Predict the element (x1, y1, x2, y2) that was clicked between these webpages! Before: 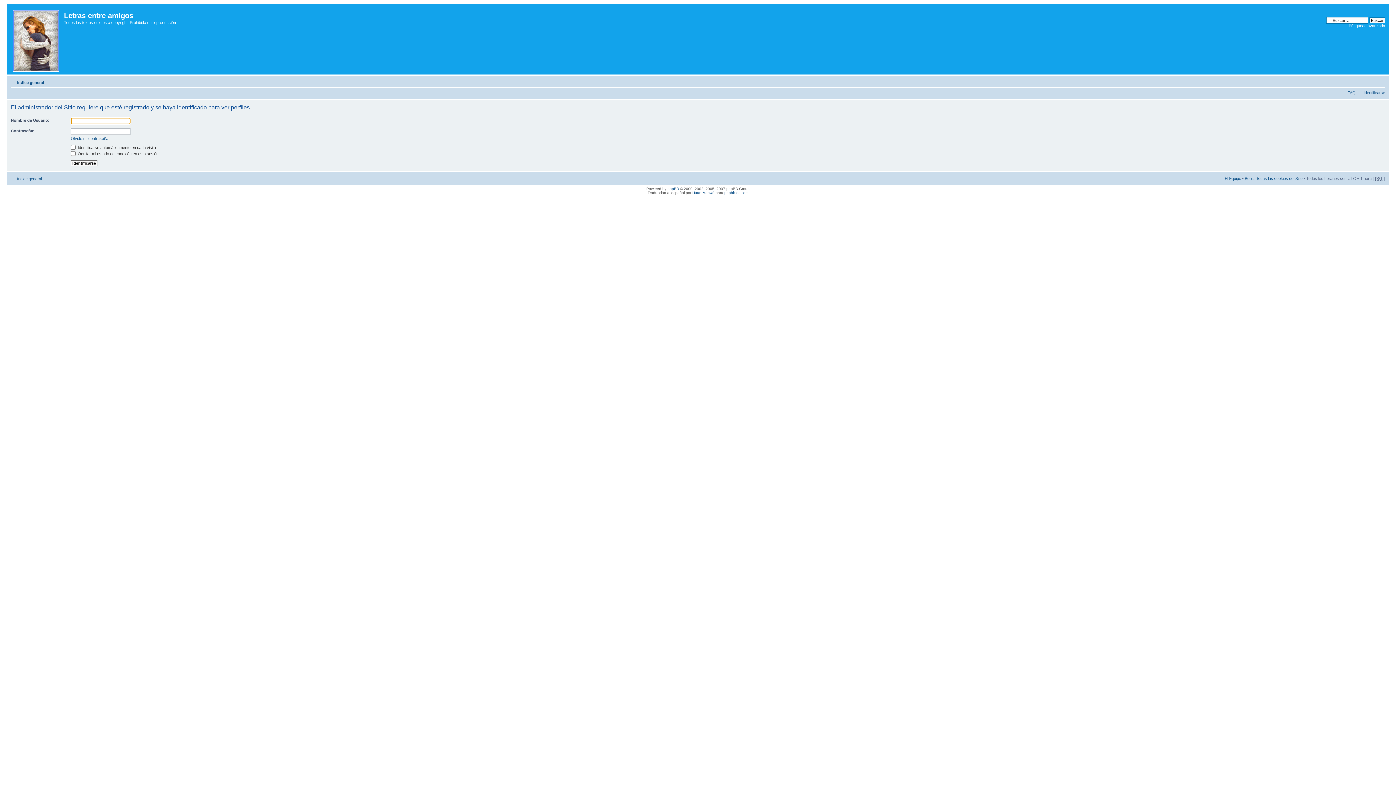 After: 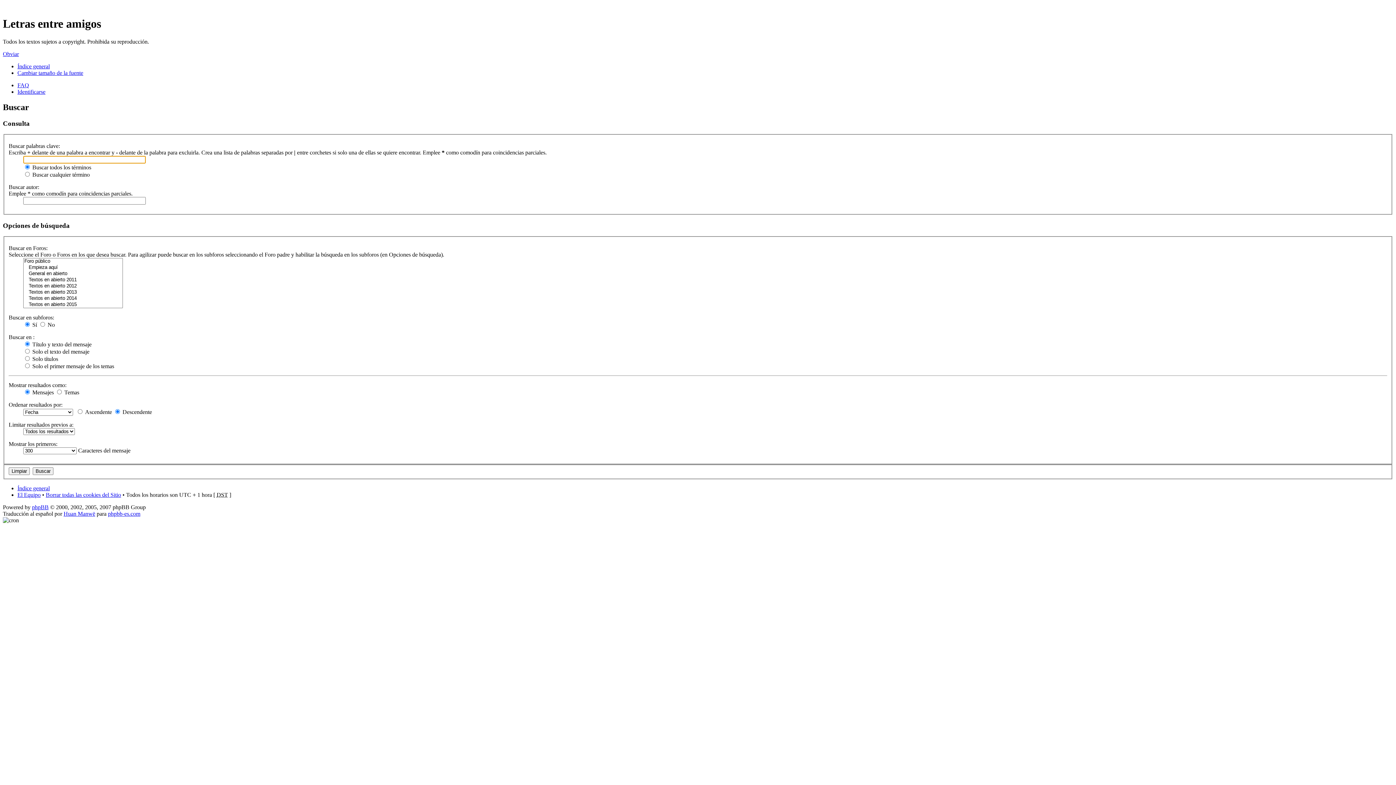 Action: bbox: (1349, 23, 1385, 28) label: Búsqueda avanzada